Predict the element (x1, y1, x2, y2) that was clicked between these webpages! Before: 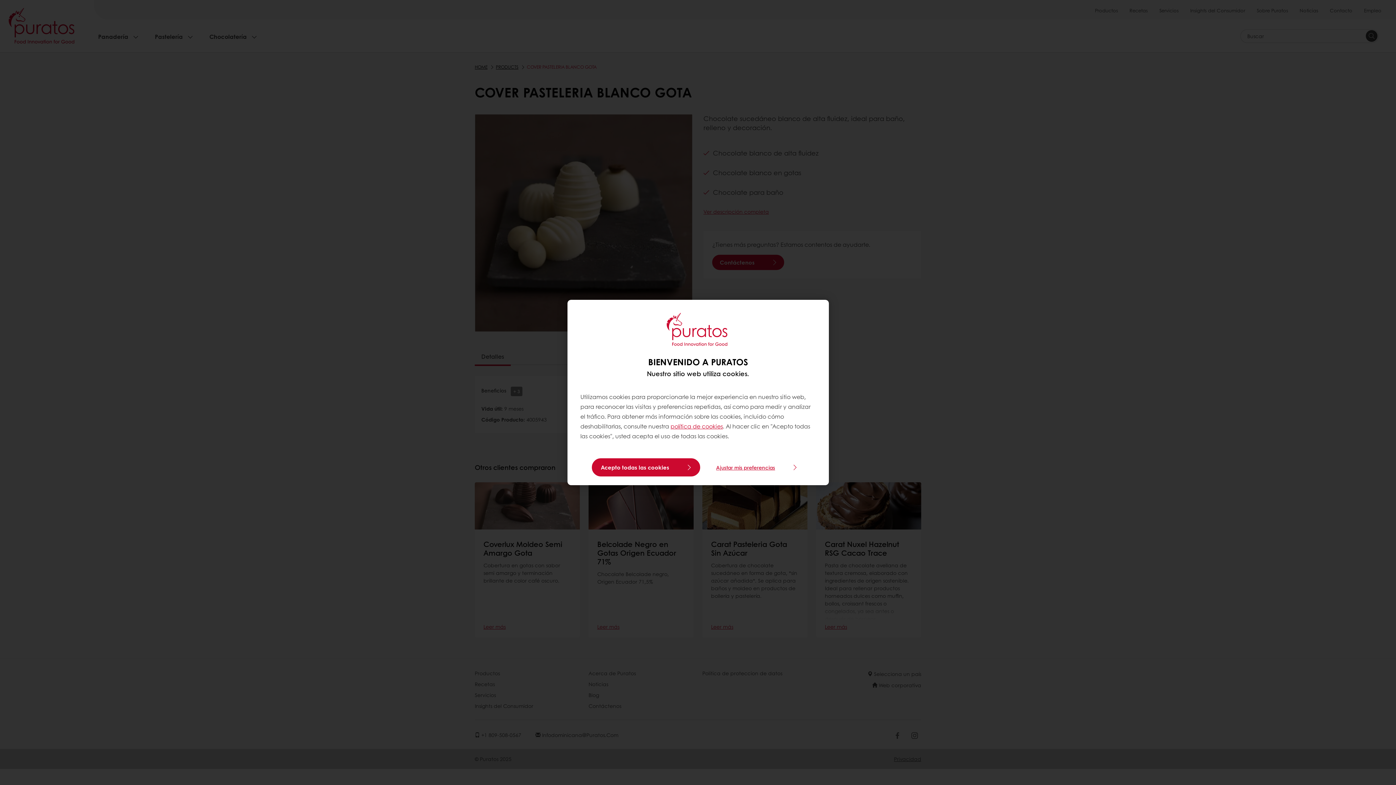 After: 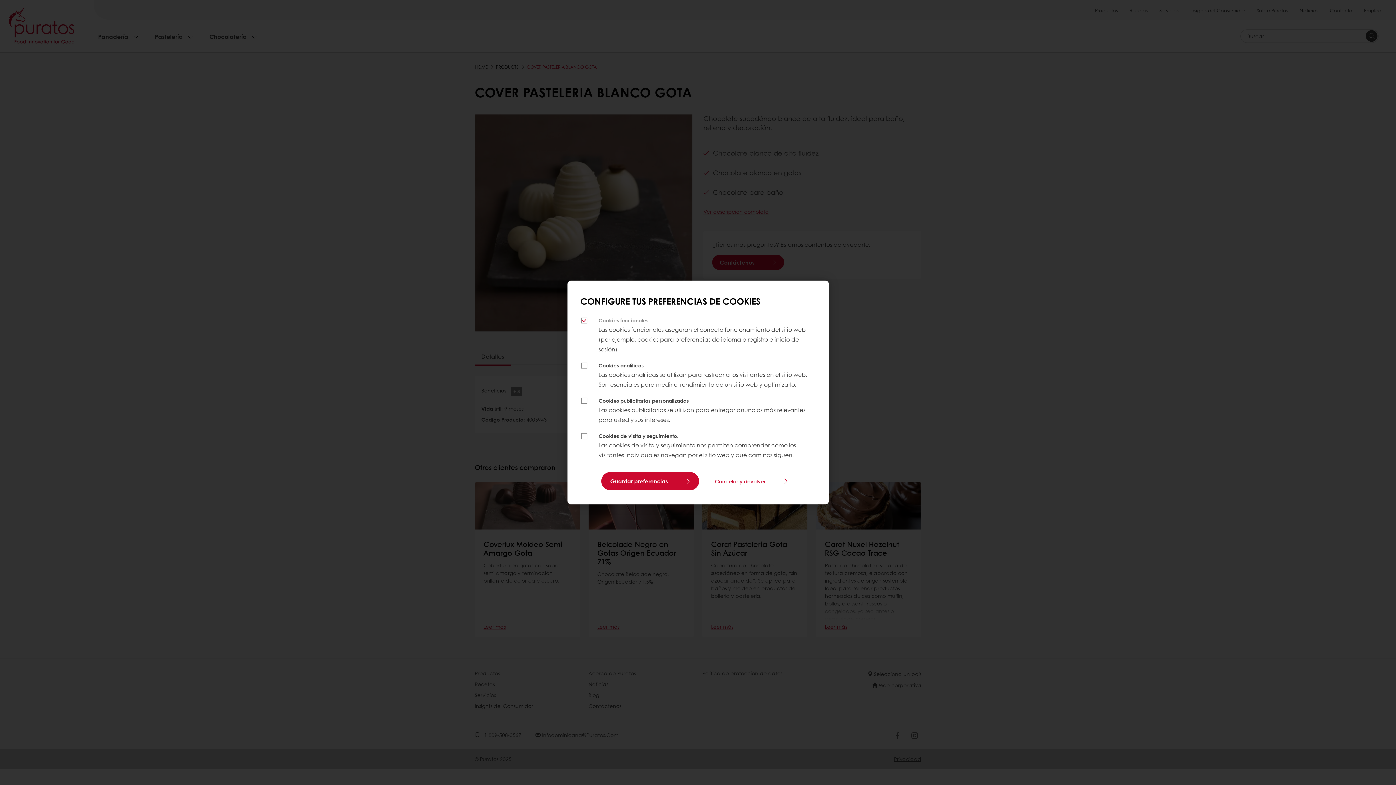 Action: bbox: (709, 460, 804, 474) label: Ajustar mis preferencias